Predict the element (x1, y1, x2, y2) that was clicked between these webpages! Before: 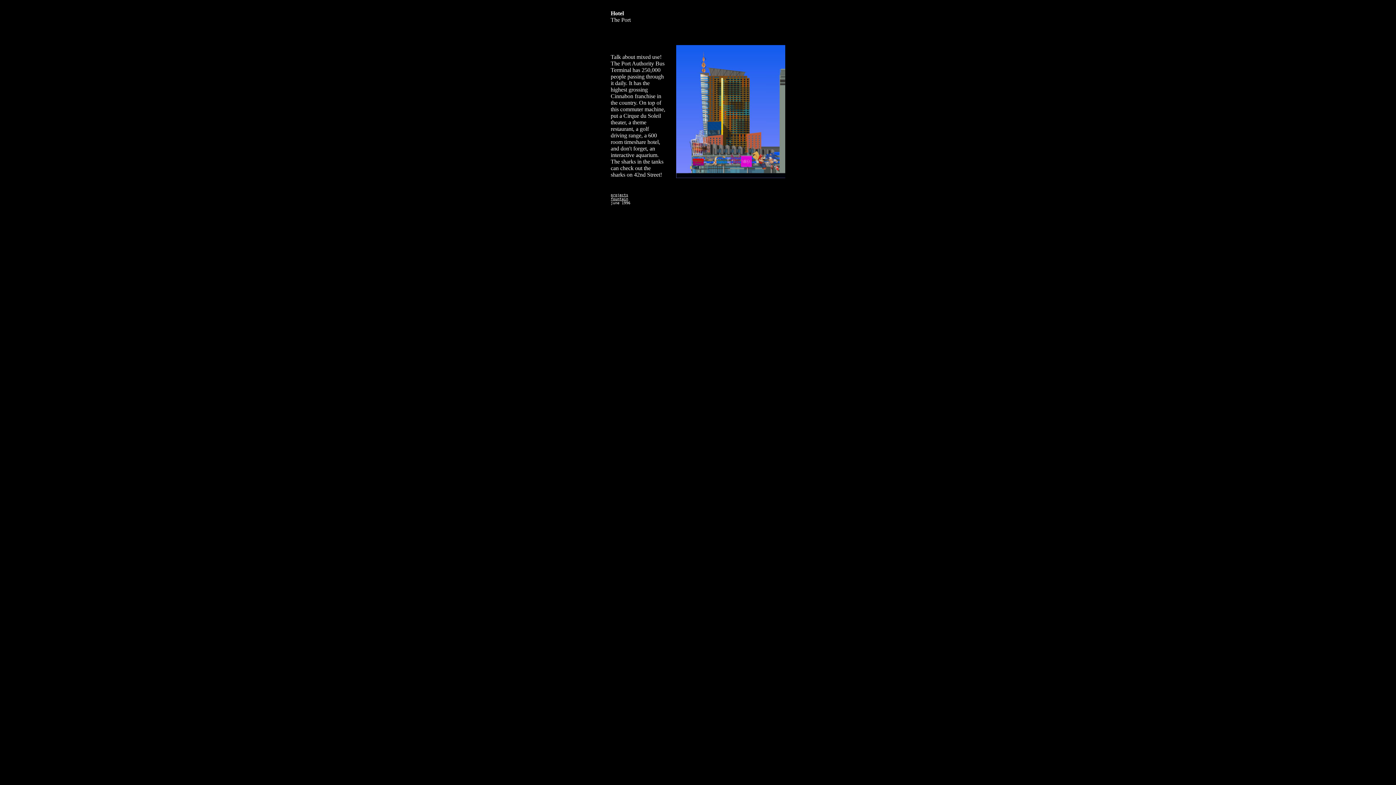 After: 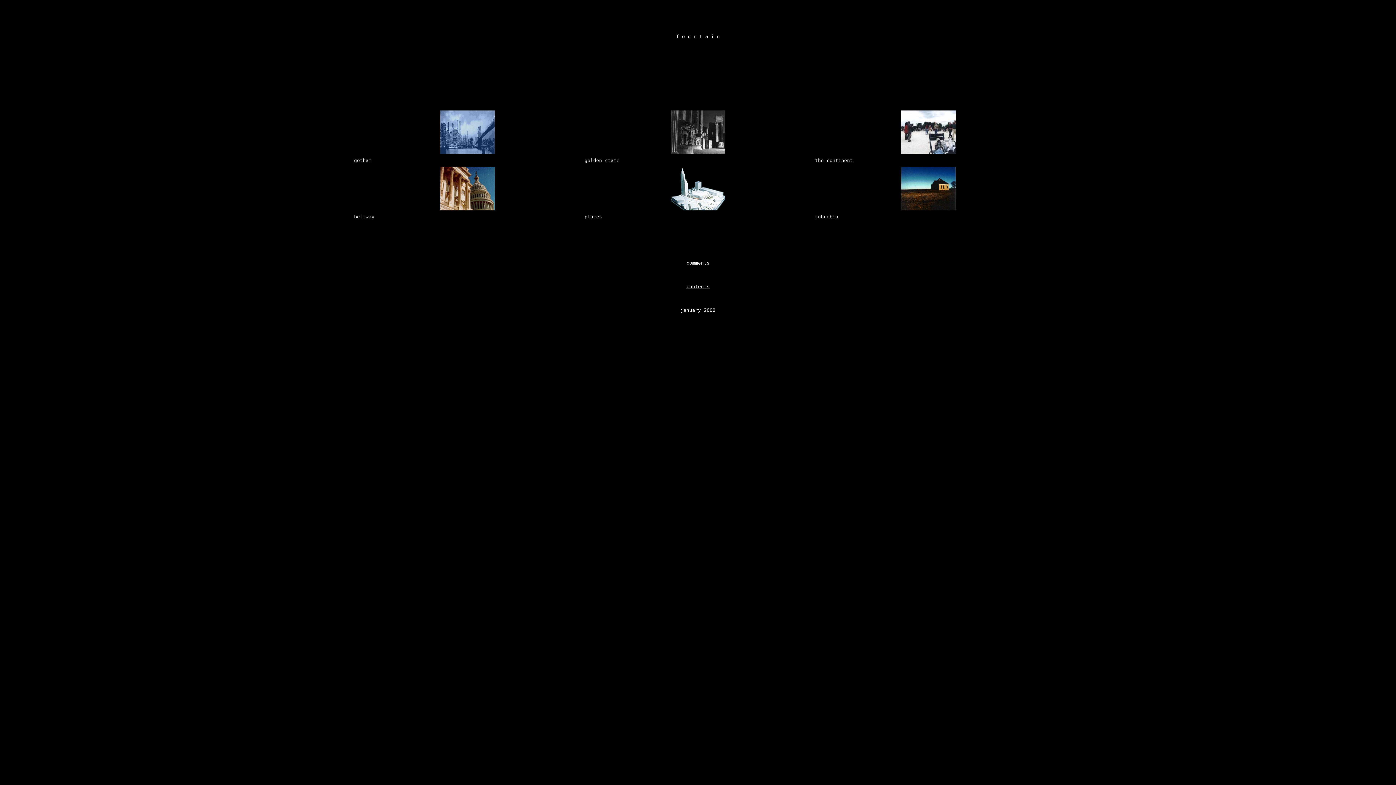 Action: label: fountain bbox: (610, 197, 628, 201)